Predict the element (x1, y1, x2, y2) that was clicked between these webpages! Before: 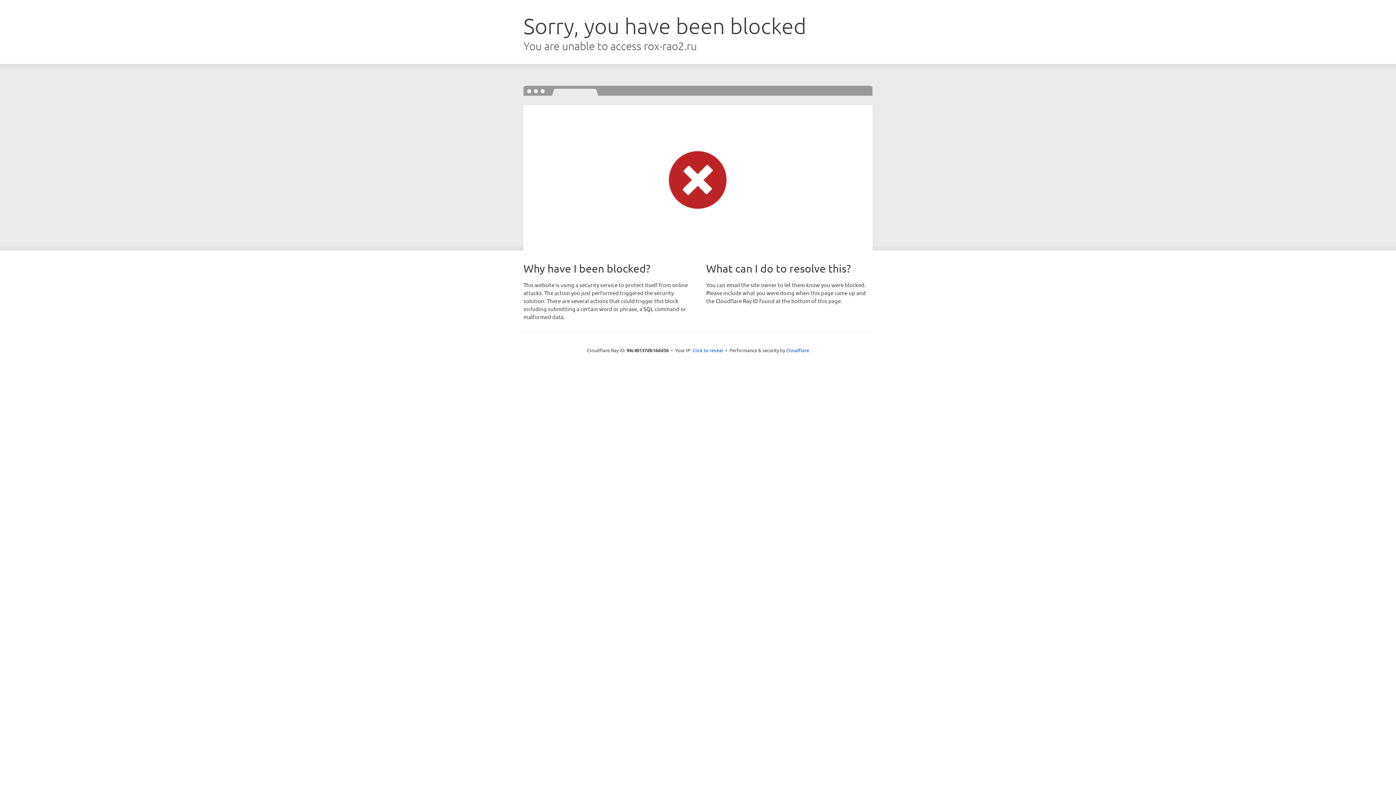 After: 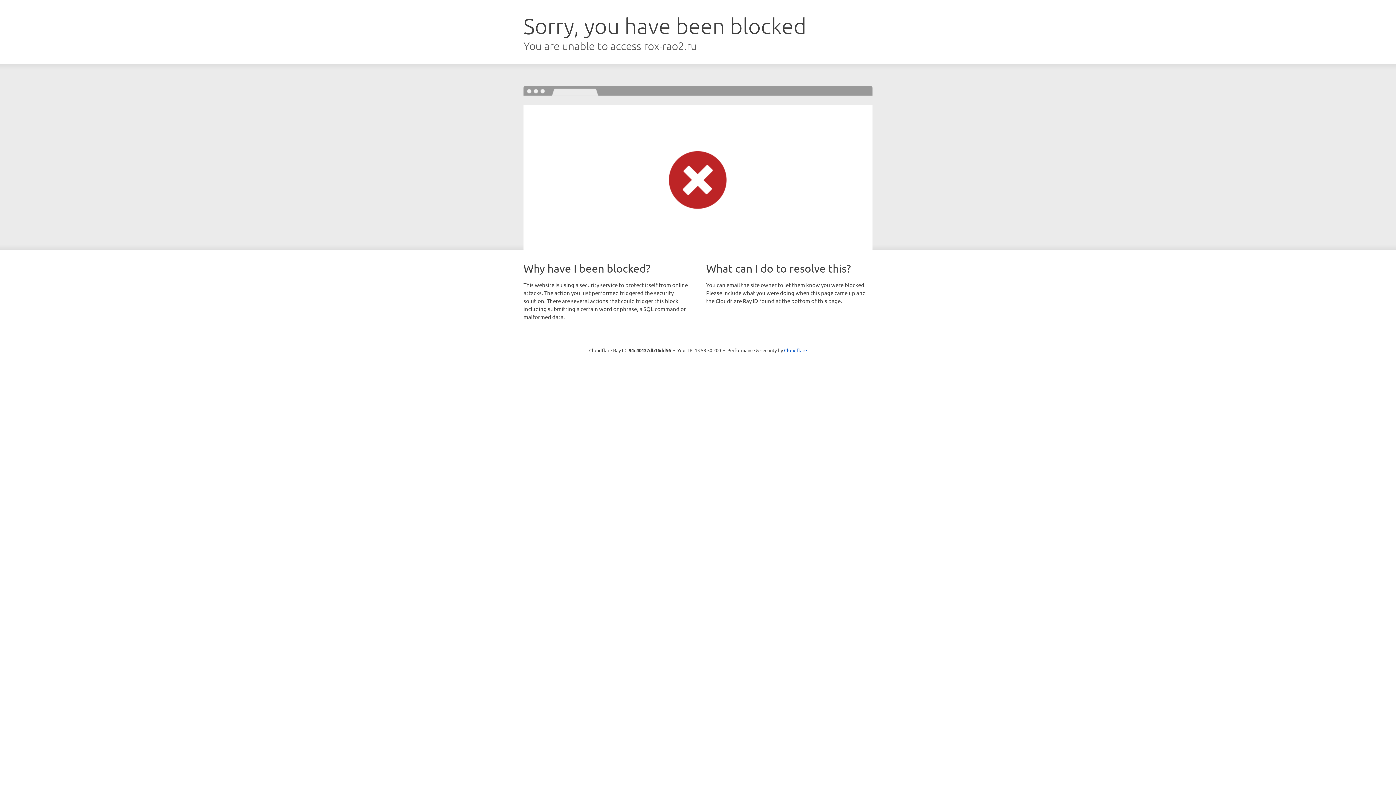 Action: label: Click to reveal bbox: (692, 346, 723, 353)